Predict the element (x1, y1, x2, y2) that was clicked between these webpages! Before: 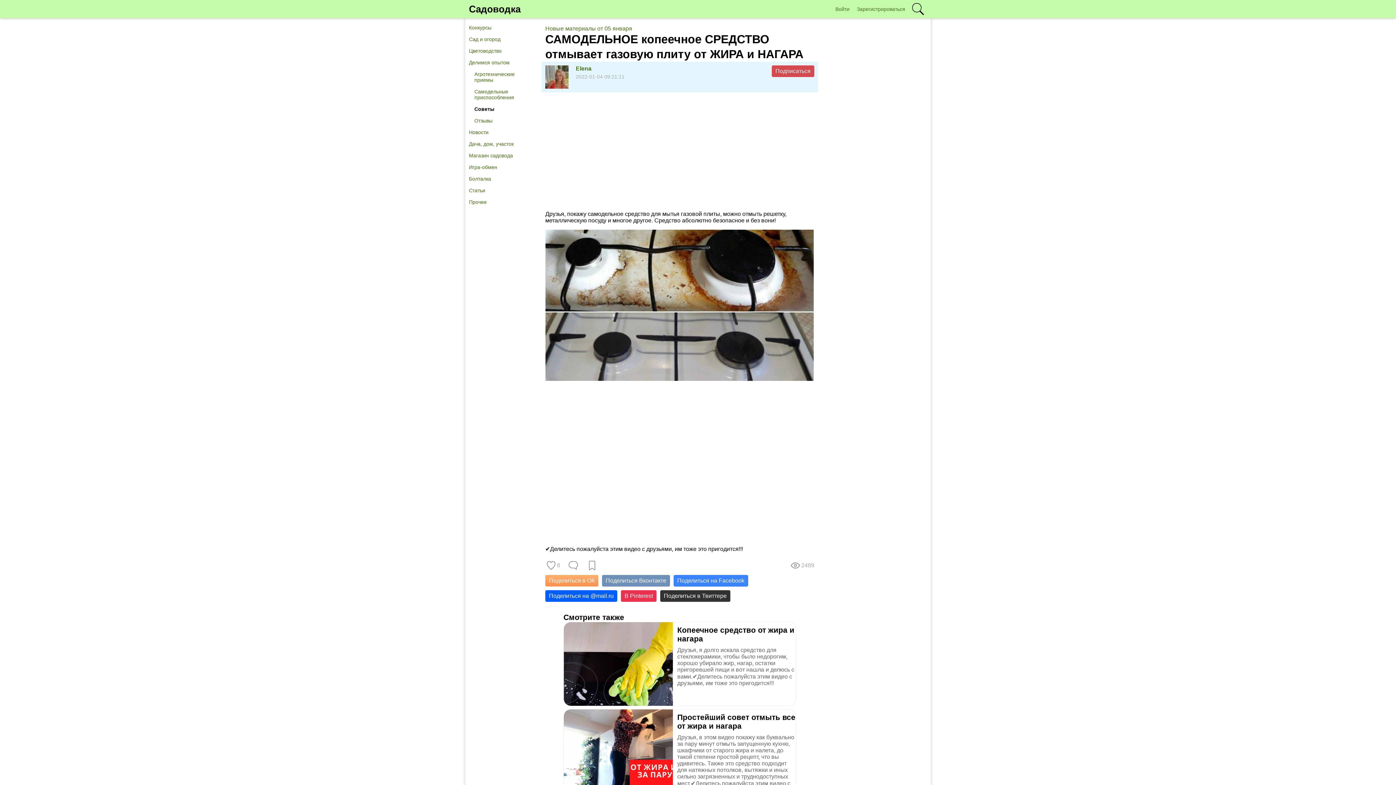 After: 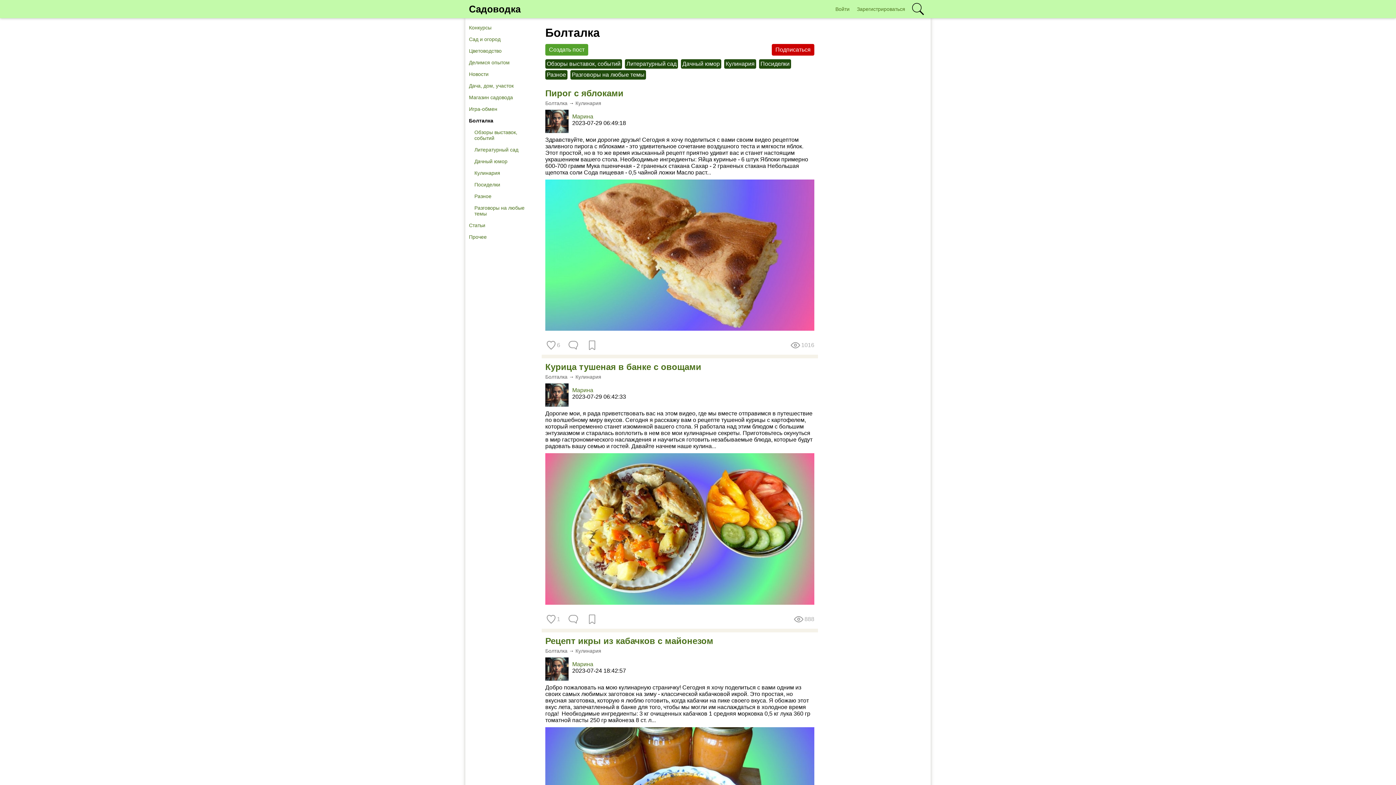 Action: label: Болталка bbox: (465, 173, 538, 184)